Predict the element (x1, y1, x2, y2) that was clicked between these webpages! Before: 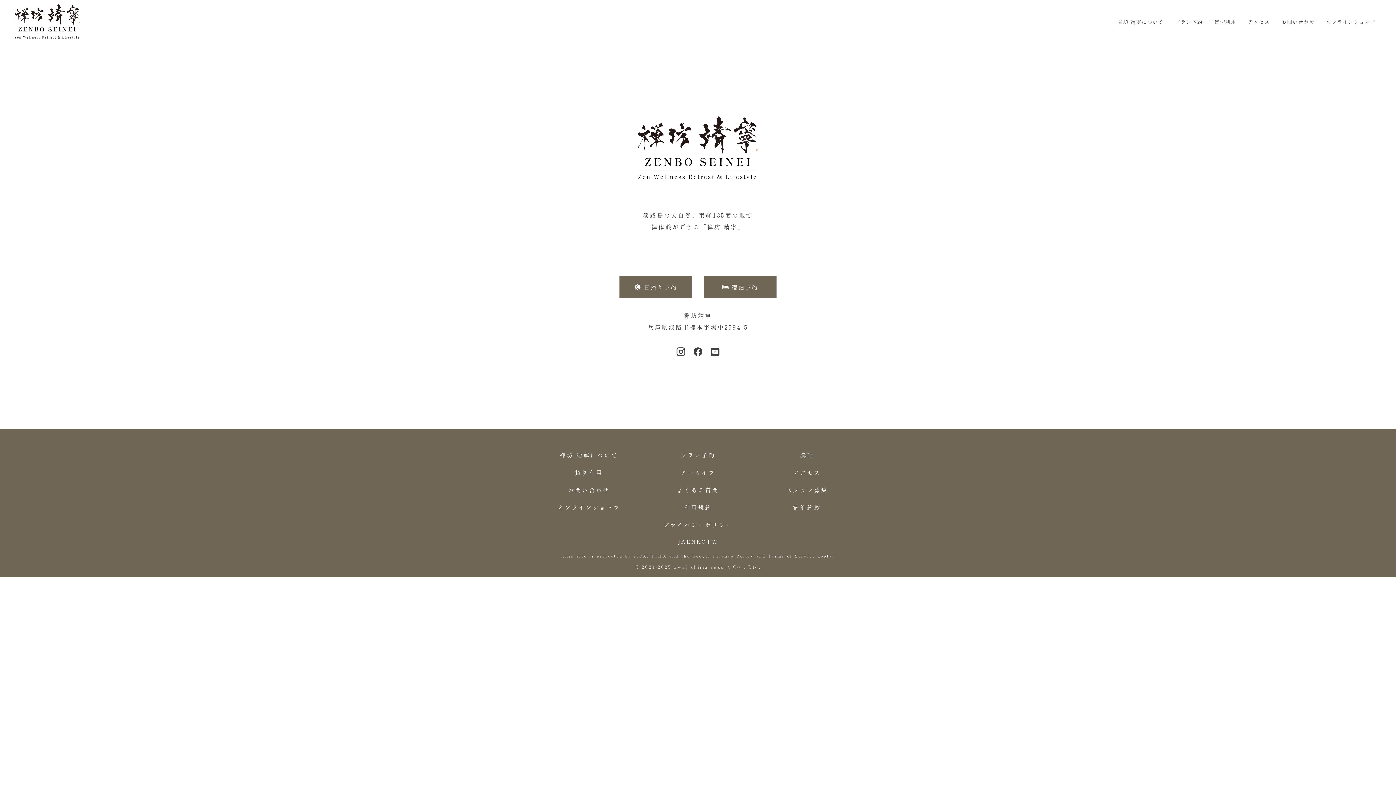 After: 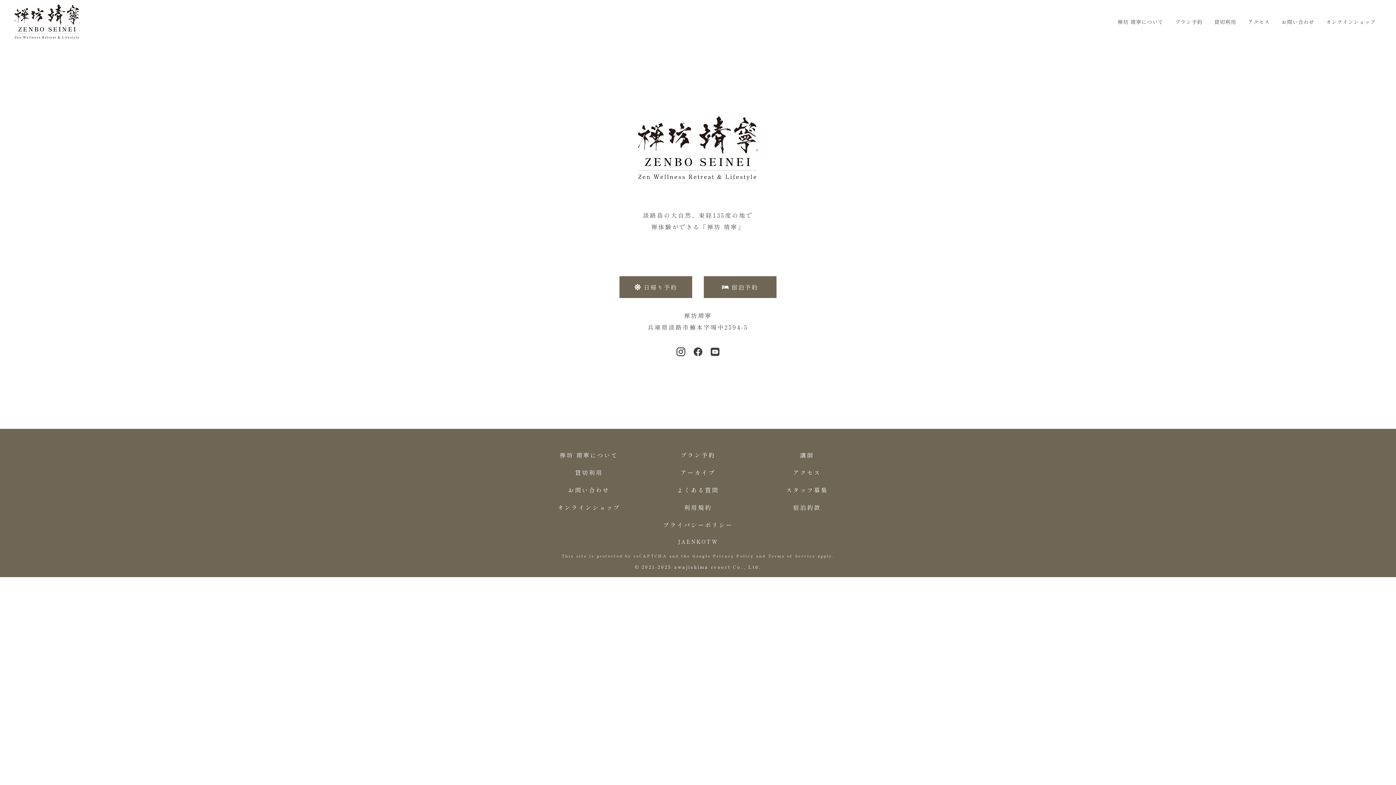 Action: bbox: (693, 346, 702, 354)